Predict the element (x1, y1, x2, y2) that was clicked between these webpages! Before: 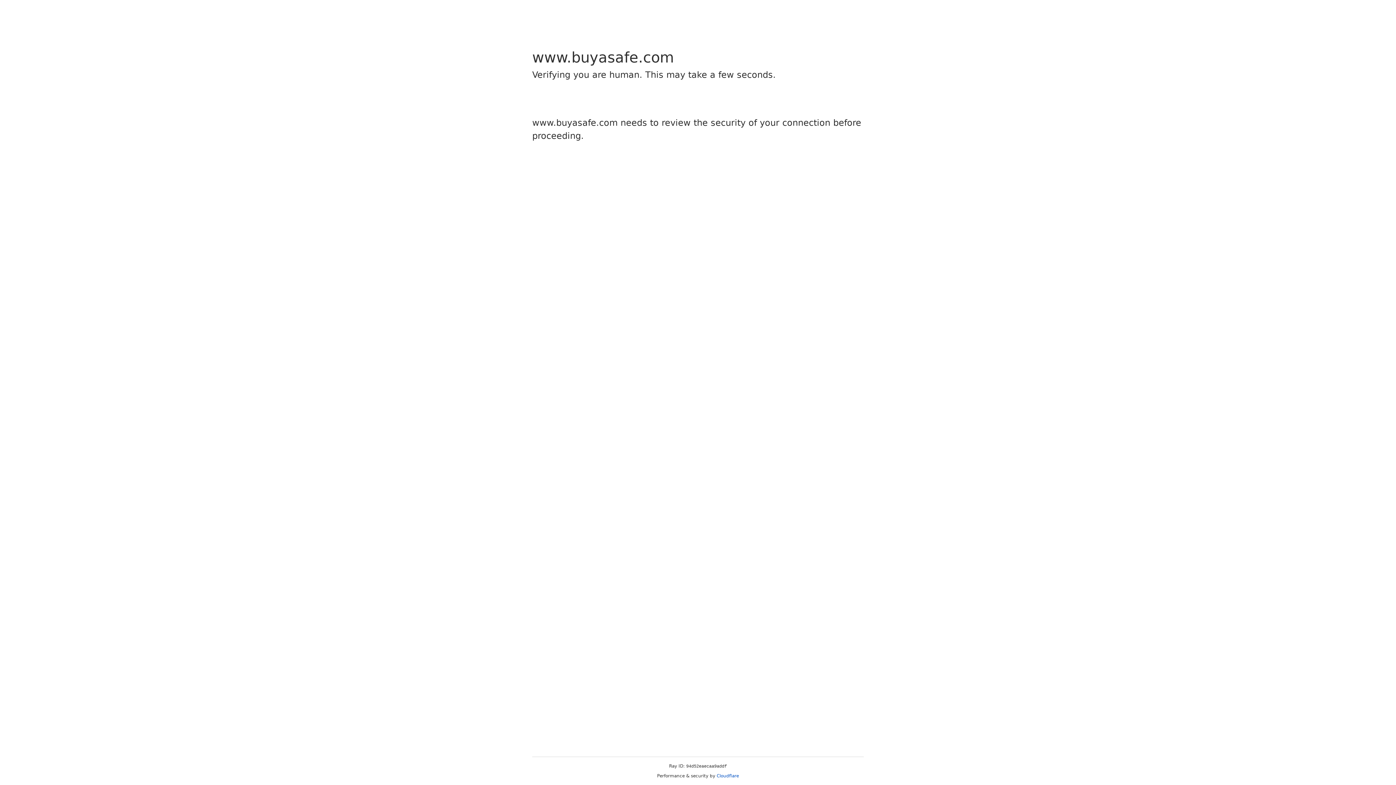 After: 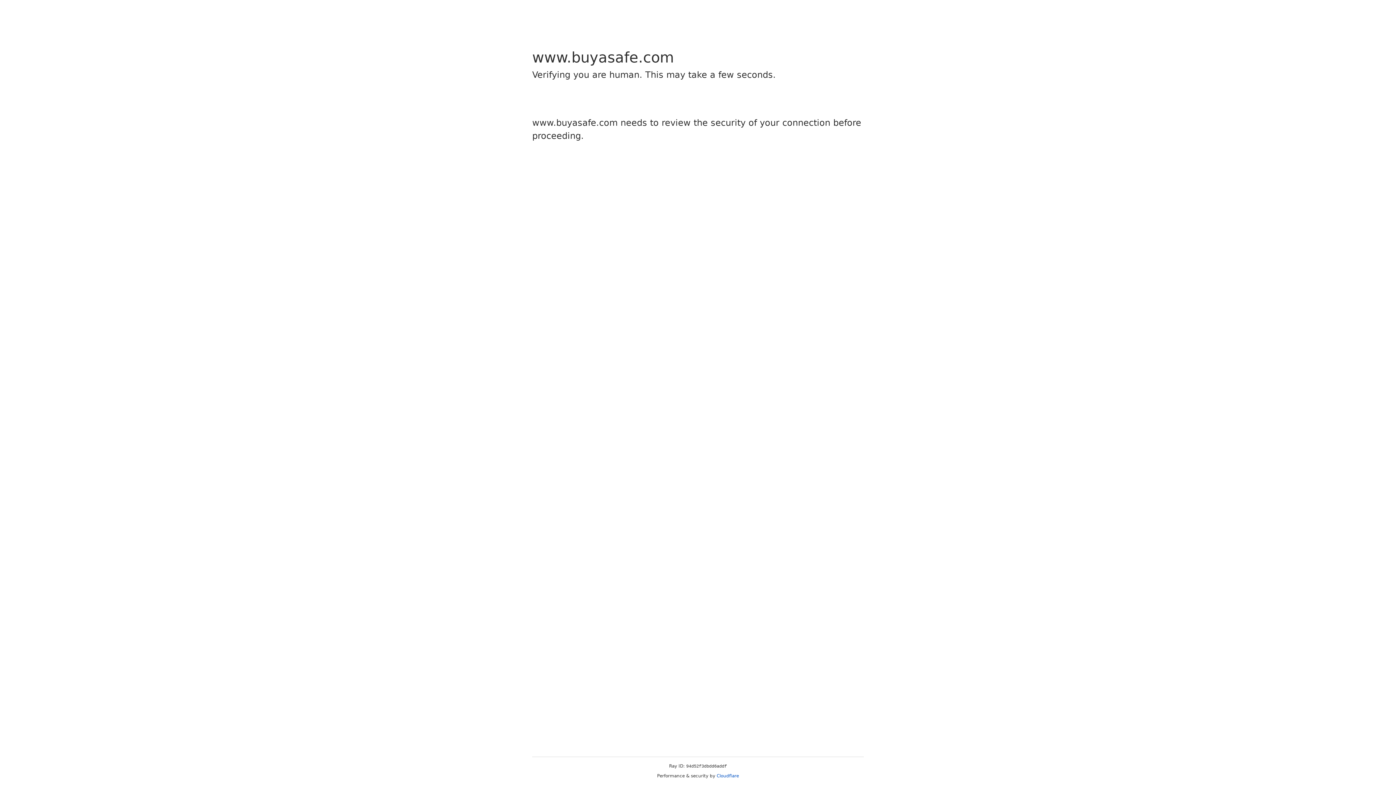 Action: label: Cloudflare bbox: (716, 773, 739, 778)